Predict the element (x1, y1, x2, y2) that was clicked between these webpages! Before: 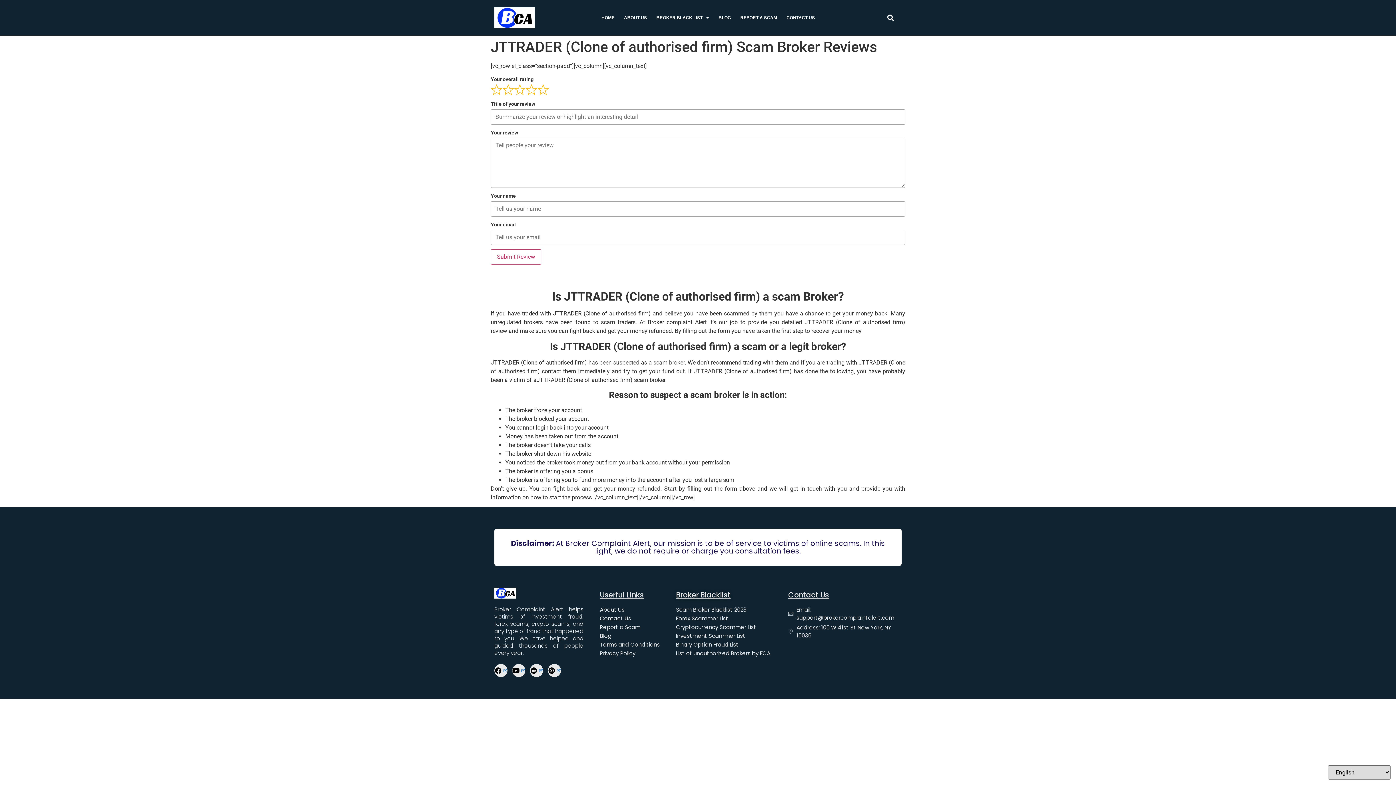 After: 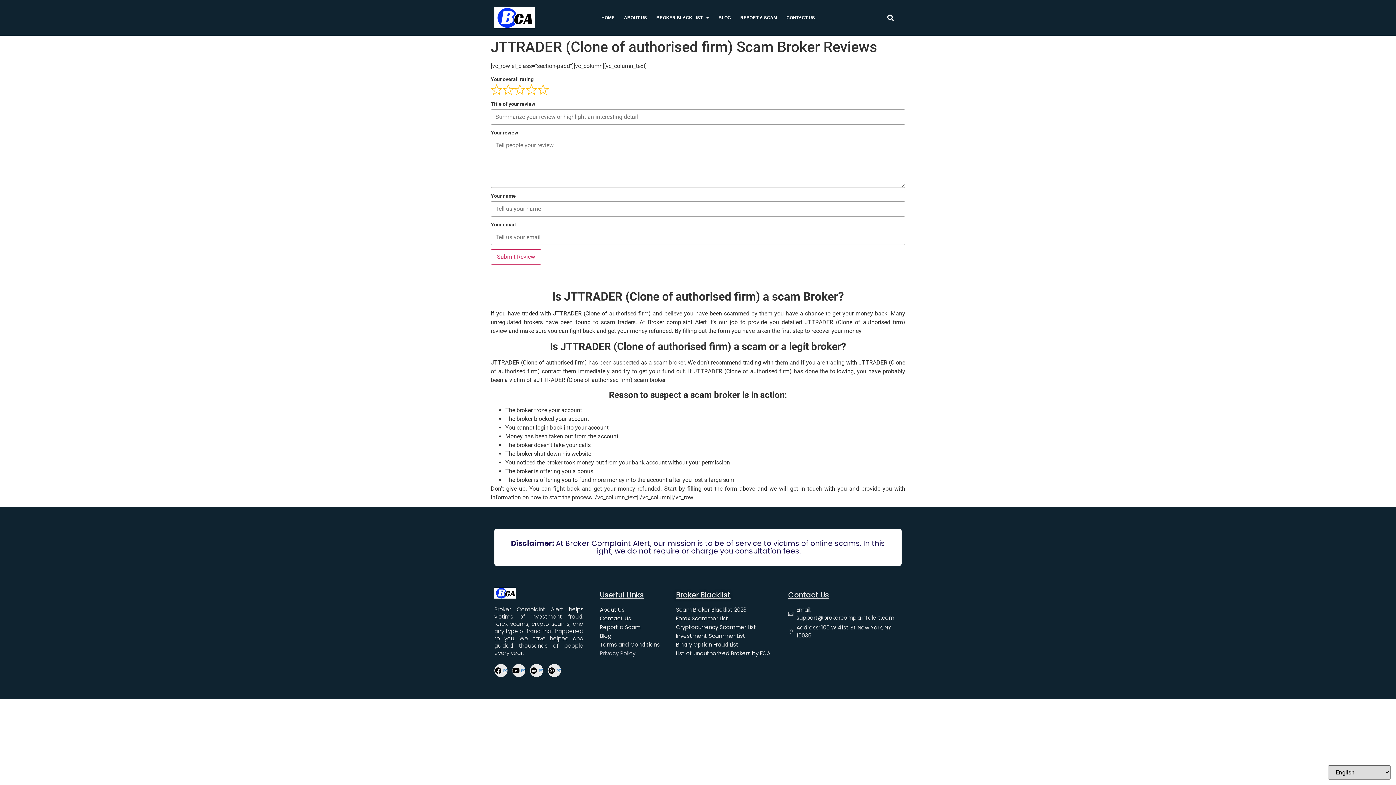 Action: bbox: (600, 649, 668, 657) label: Privacy Policy